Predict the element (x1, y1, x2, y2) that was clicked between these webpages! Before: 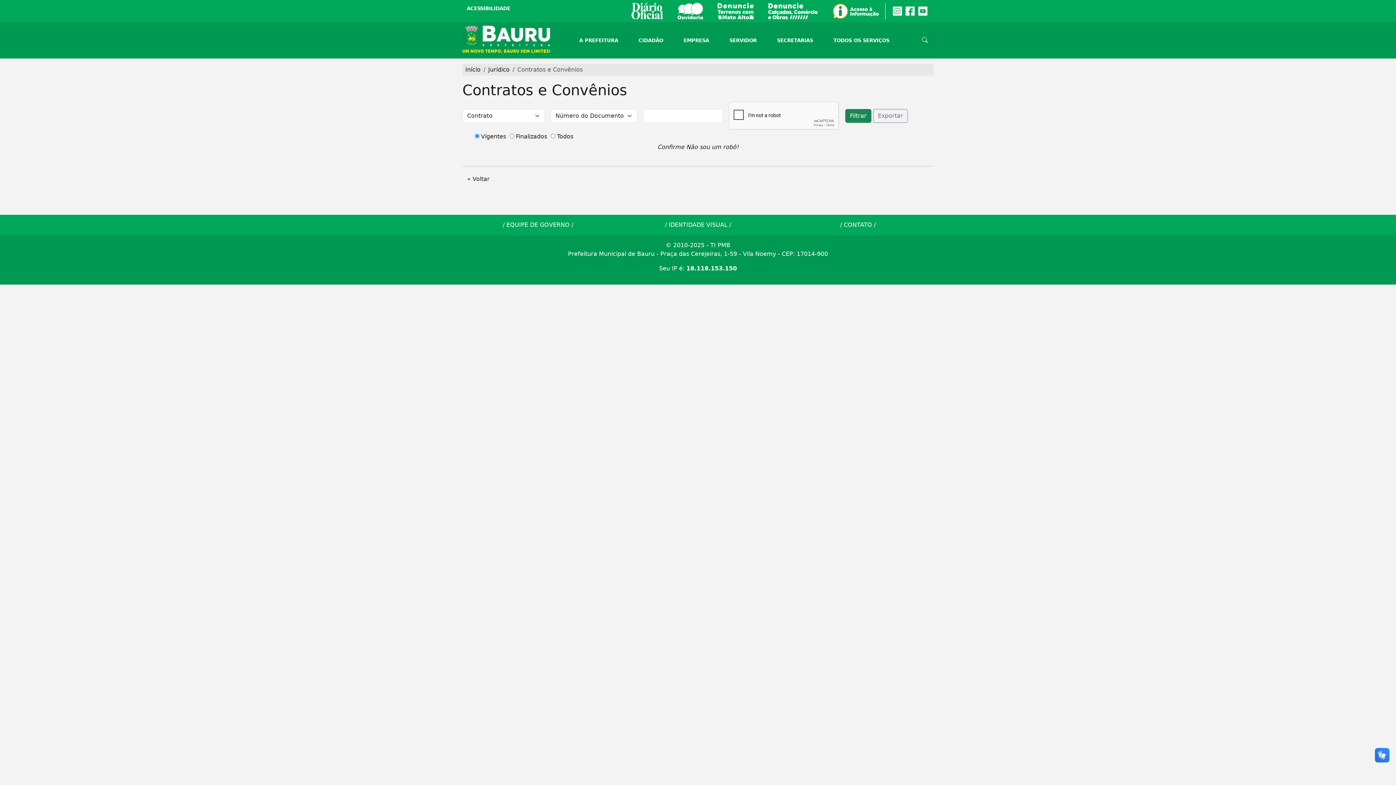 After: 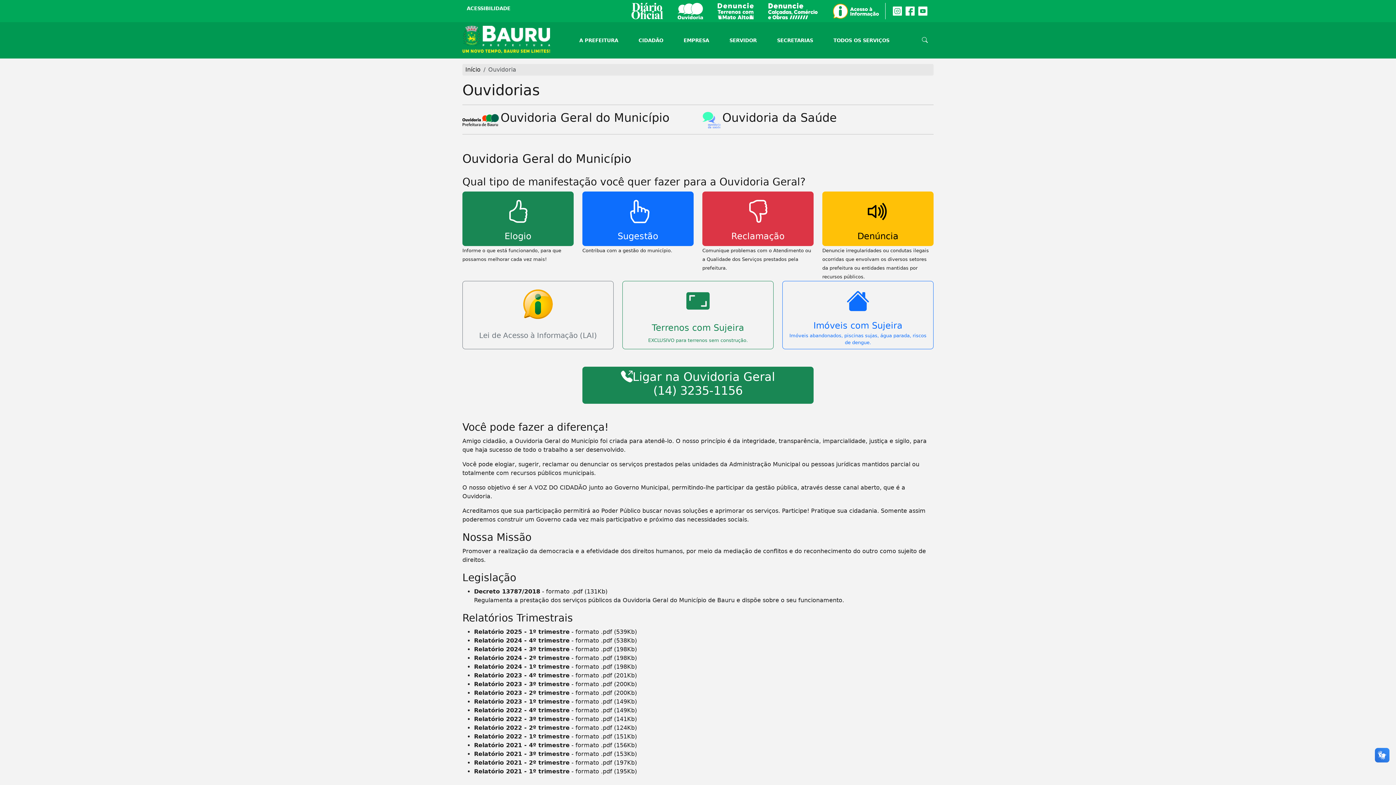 Action: bbox: (677, 7, 716, 14)